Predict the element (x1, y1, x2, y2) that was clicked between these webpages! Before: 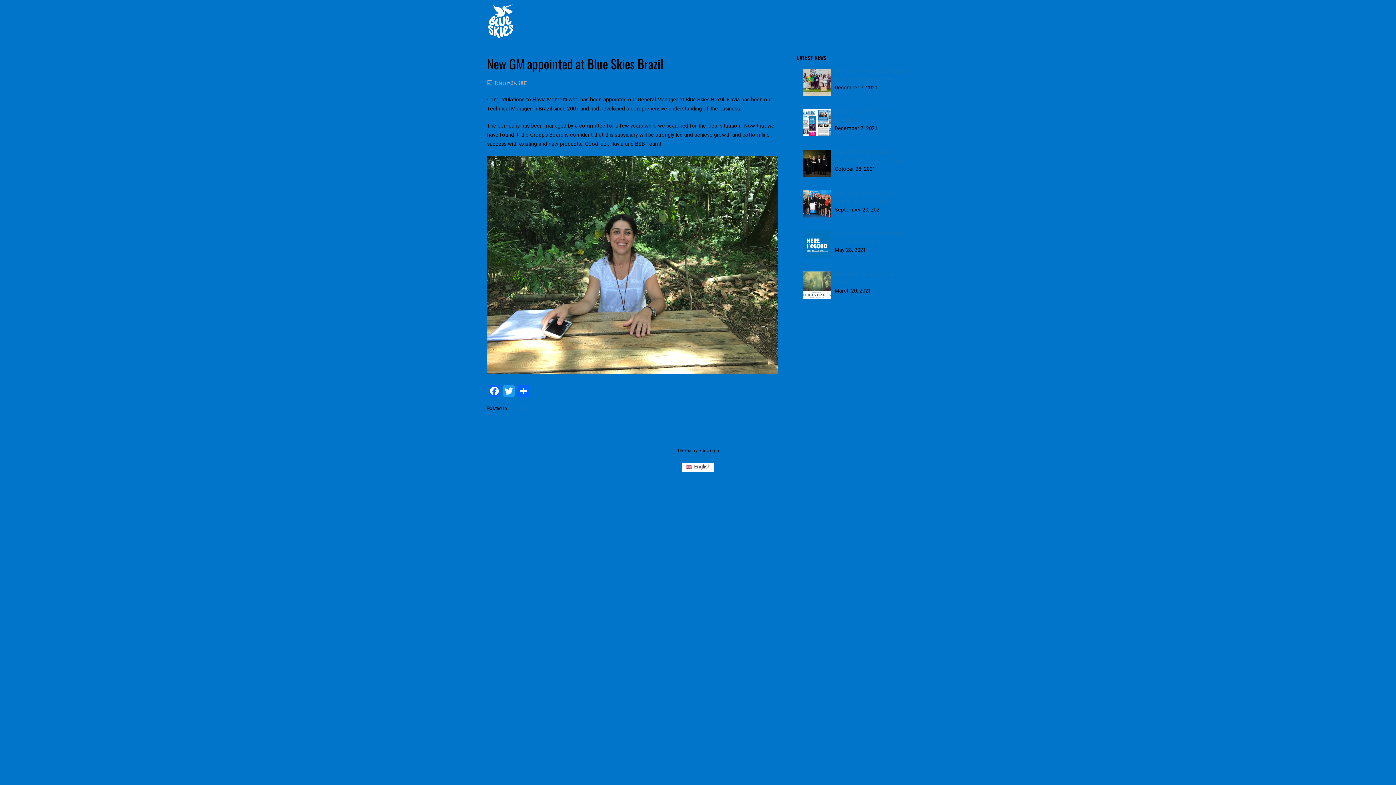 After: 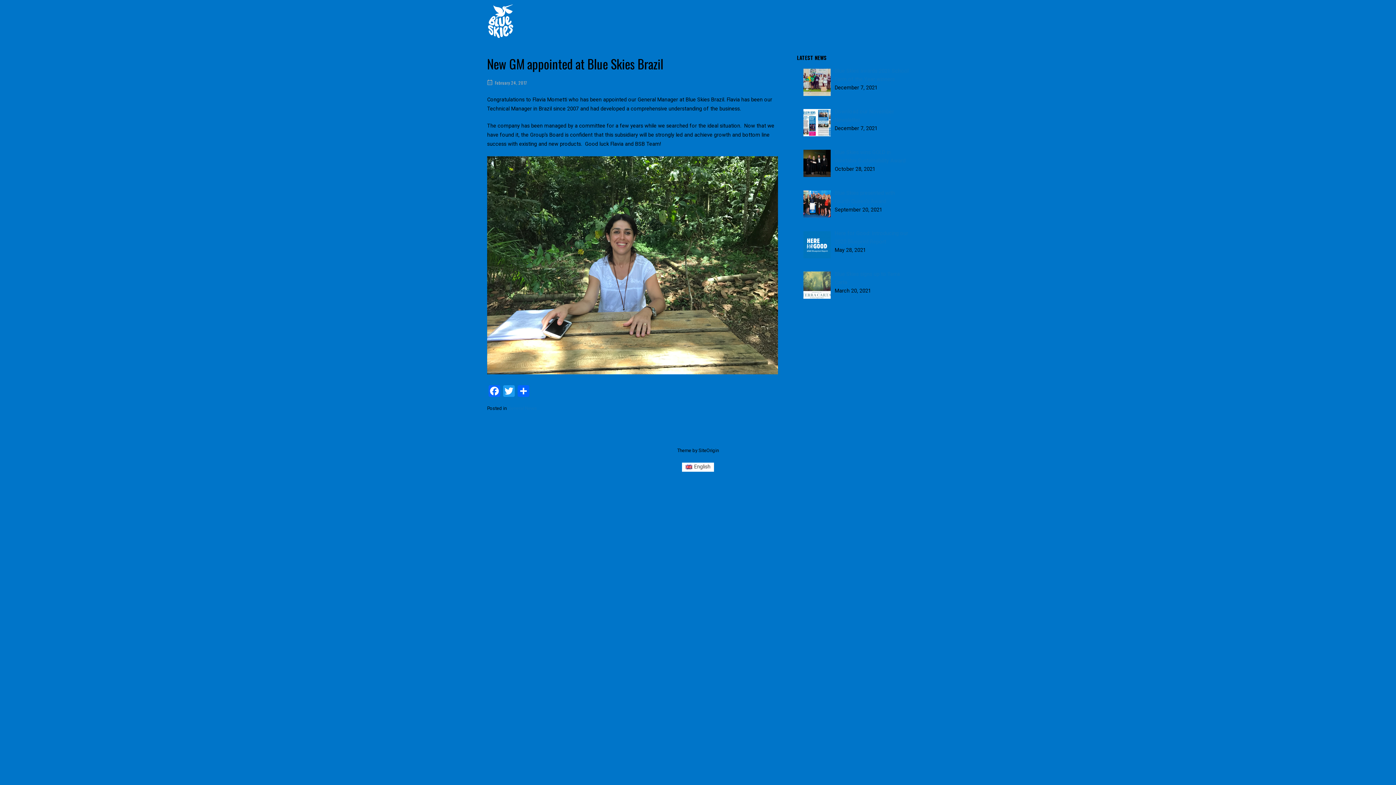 Action: bbox: (682, 462, 714, 471) label: English